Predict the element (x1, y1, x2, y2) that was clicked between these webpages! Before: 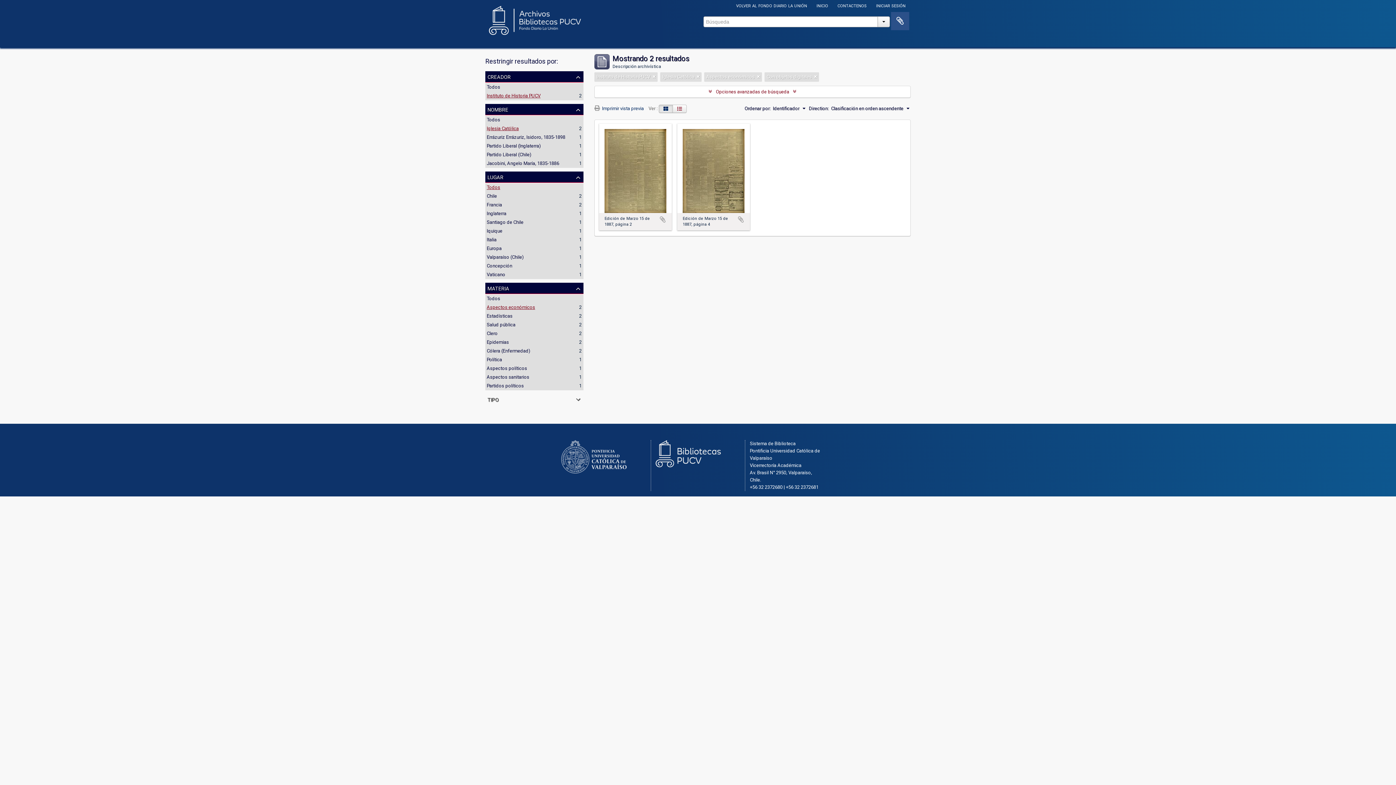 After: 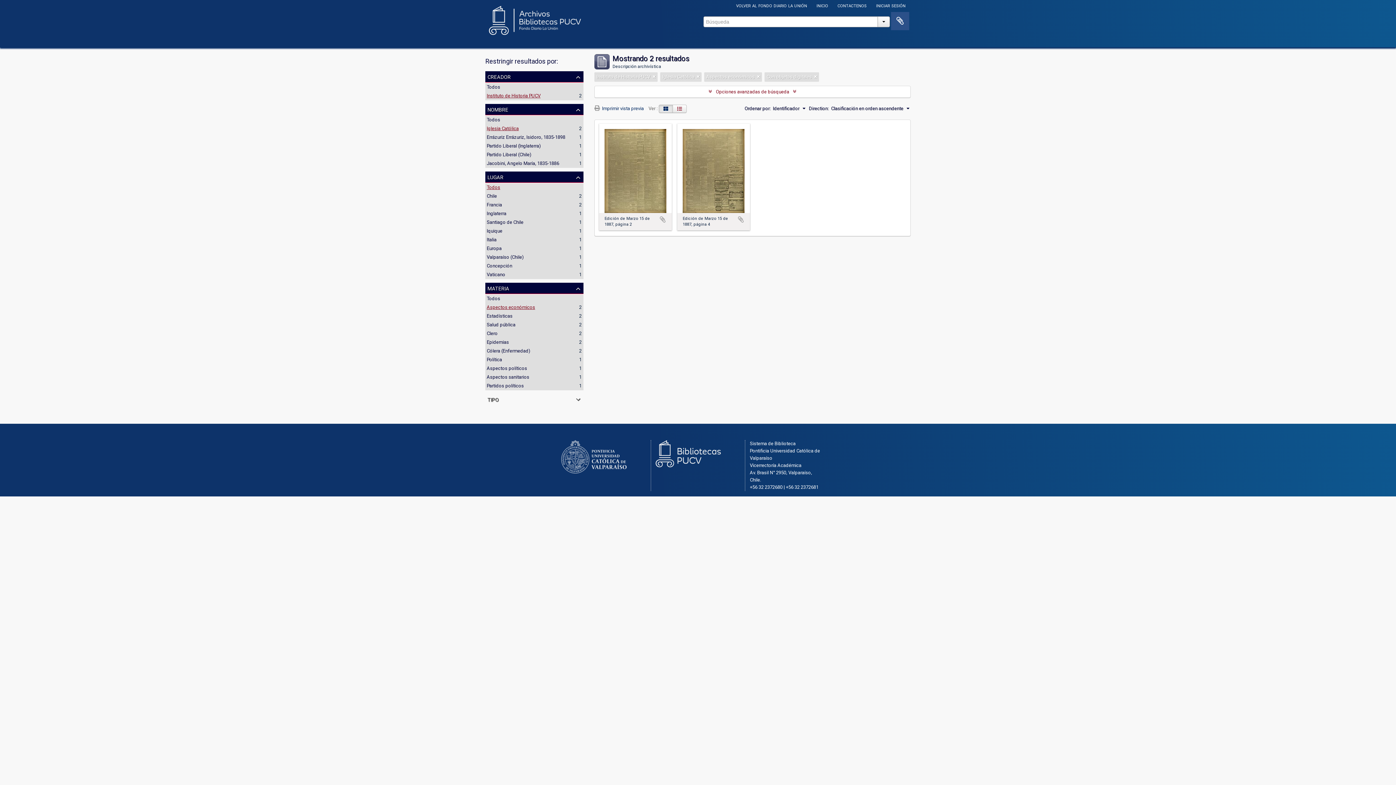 Action: bbox: (486, 93, 540, 98) label: Instituto de Historia PUCV
, 2 resultados